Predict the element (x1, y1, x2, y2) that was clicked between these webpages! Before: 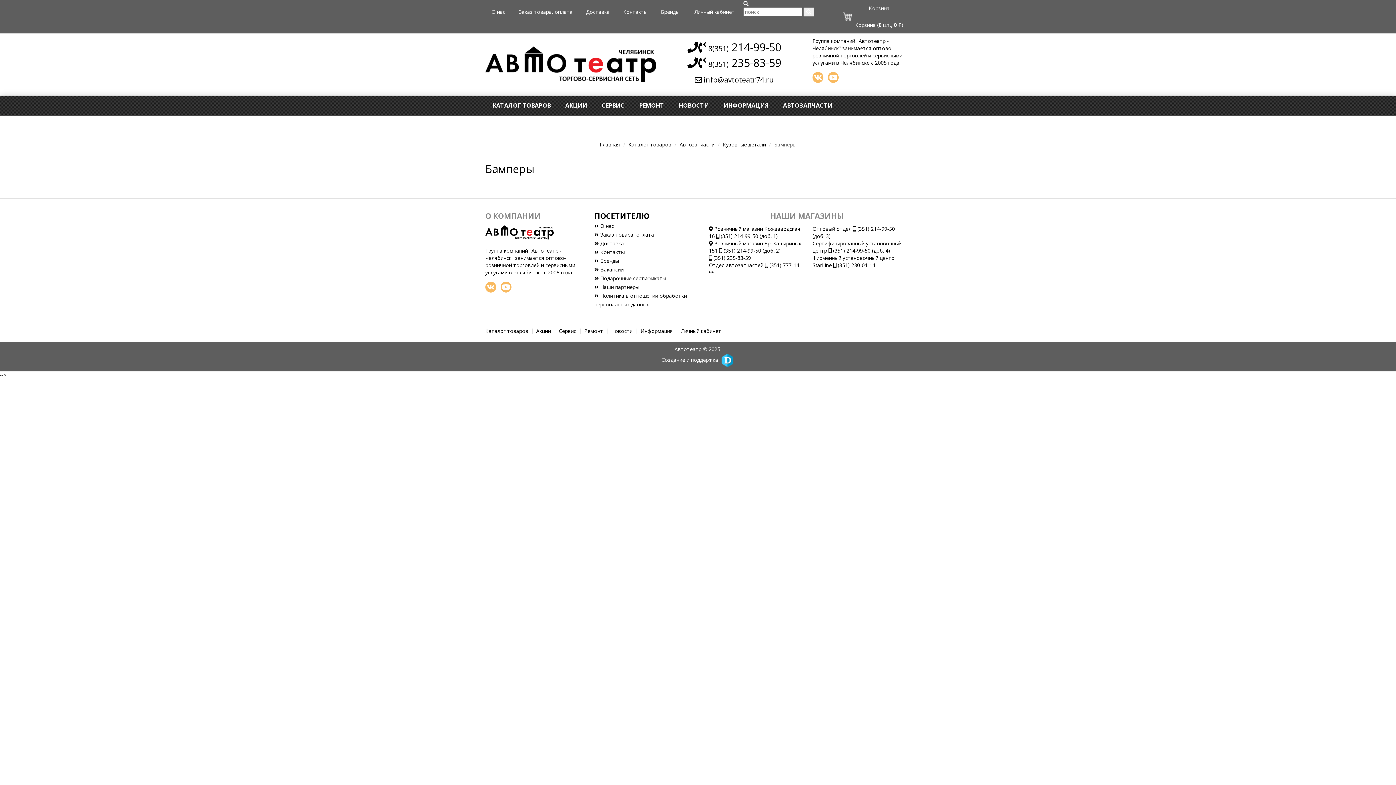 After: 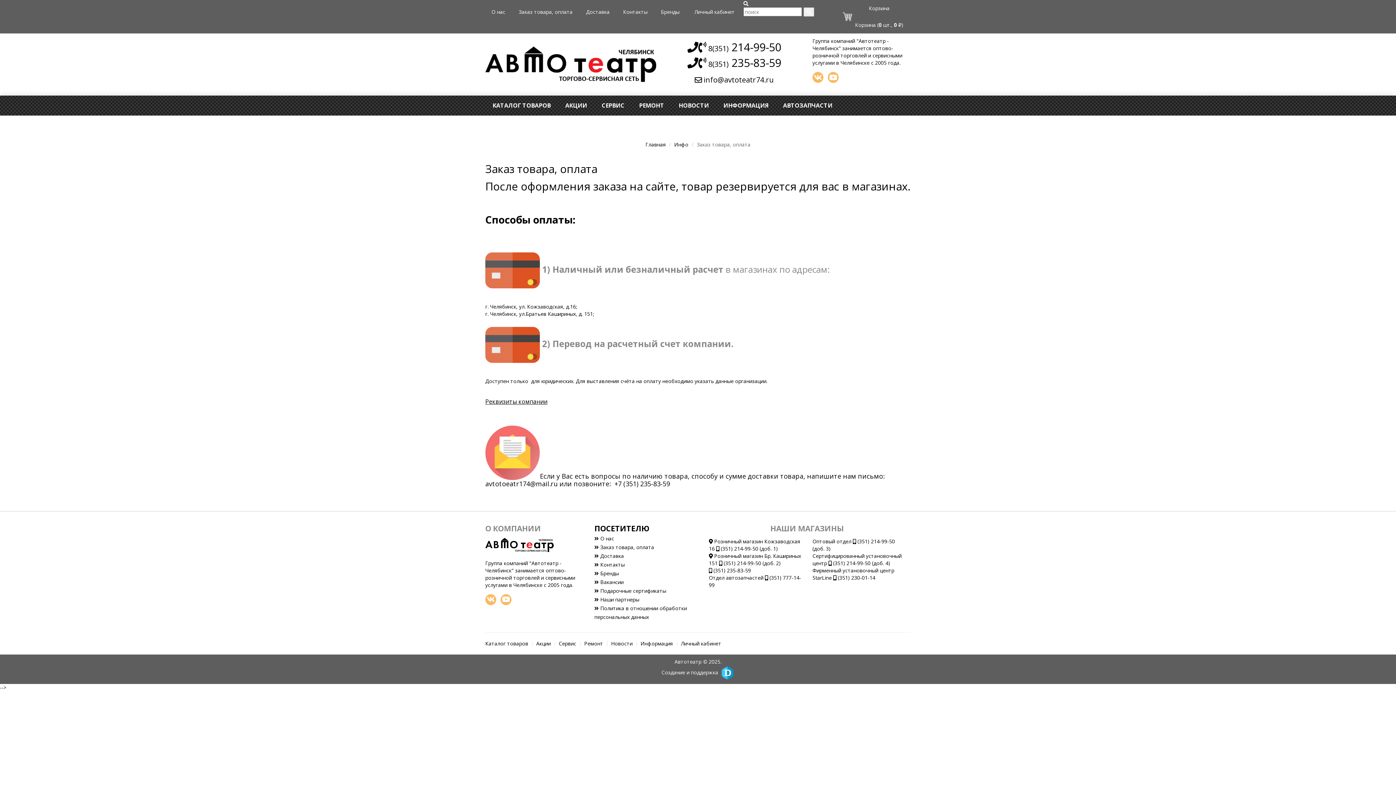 Action: label: Заказ товара, оплата bbox: (512, 8, 580, 15)